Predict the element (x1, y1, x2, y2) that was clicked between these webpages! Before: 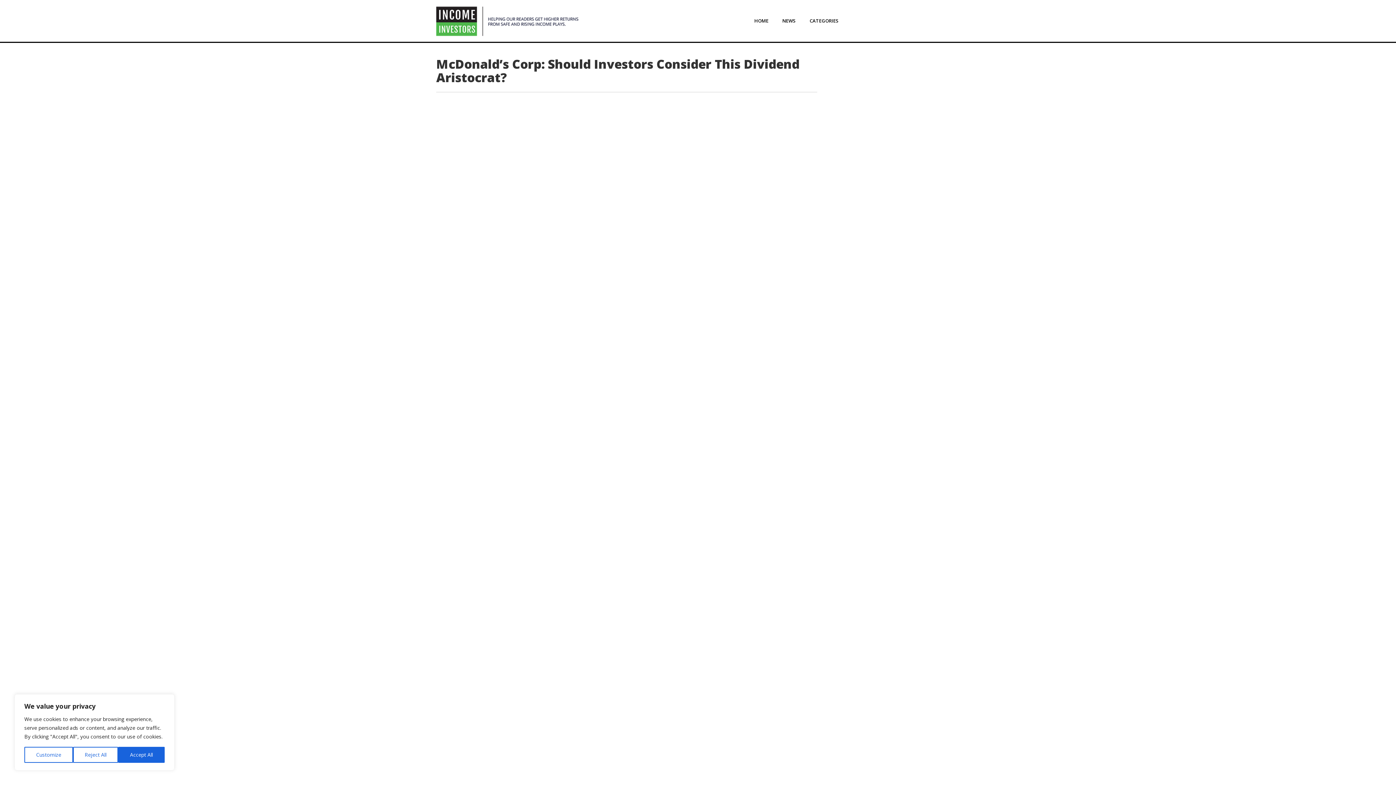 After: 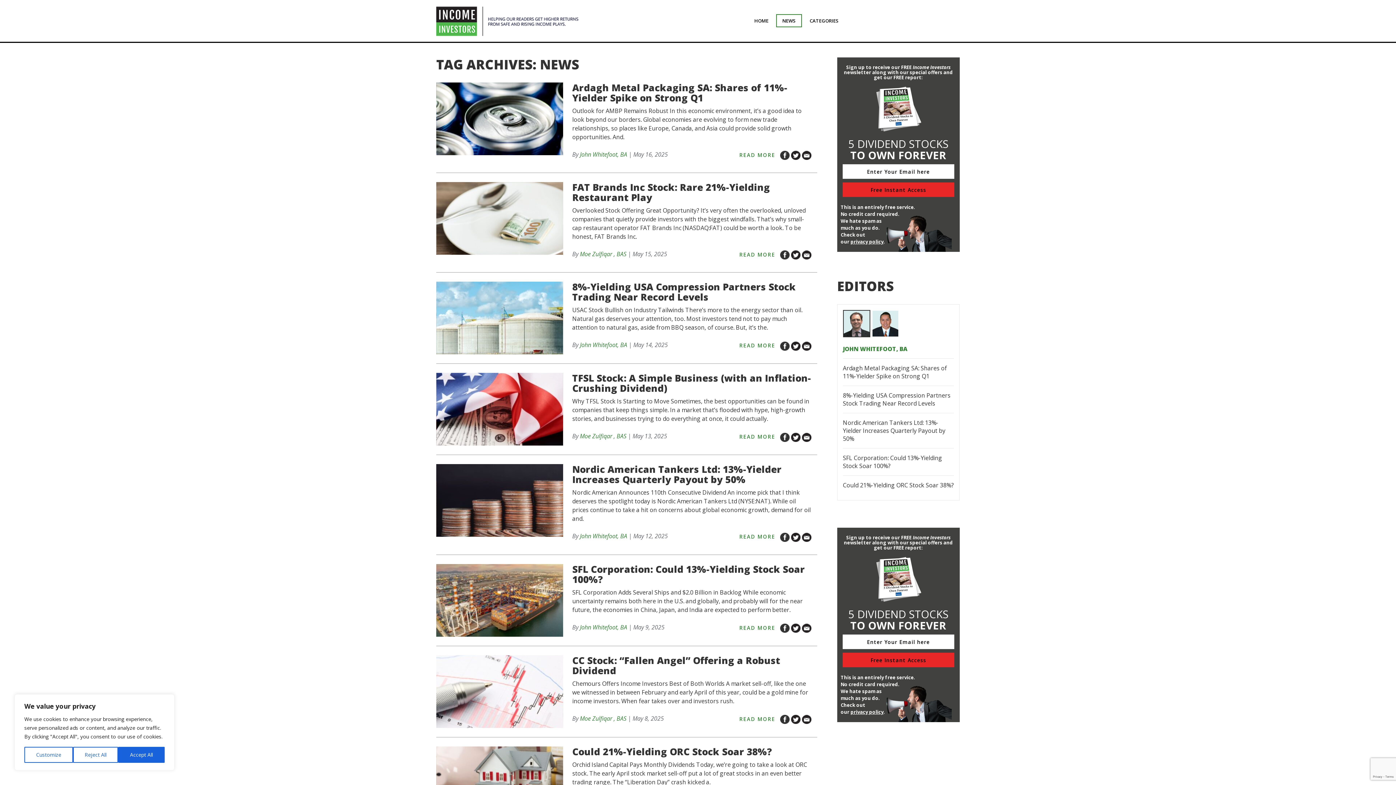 Action: bbox: (776, 14, 802, 27) label: NEWS